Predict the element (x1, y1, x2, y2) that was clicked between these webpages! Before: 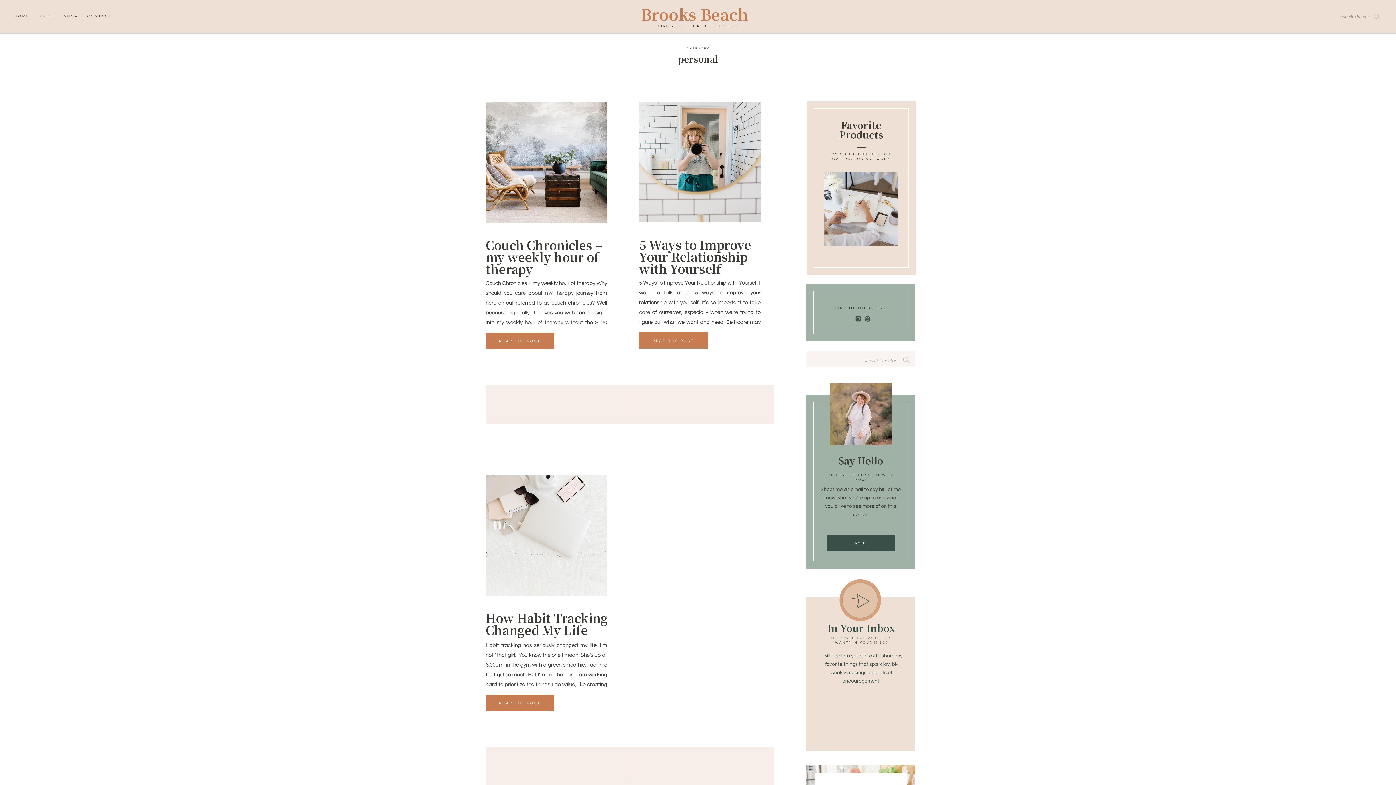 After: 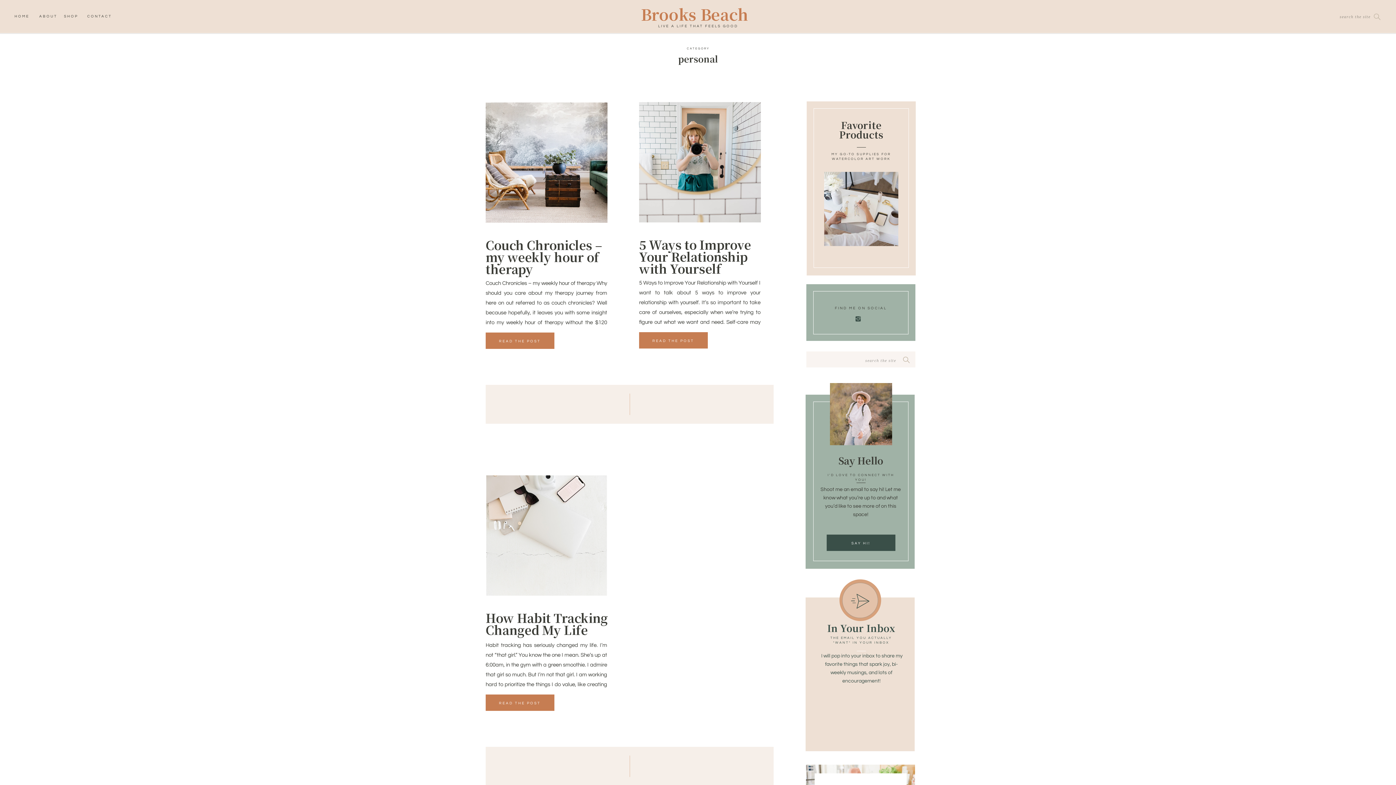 Action: bbox: (864, 314, 870, 323)